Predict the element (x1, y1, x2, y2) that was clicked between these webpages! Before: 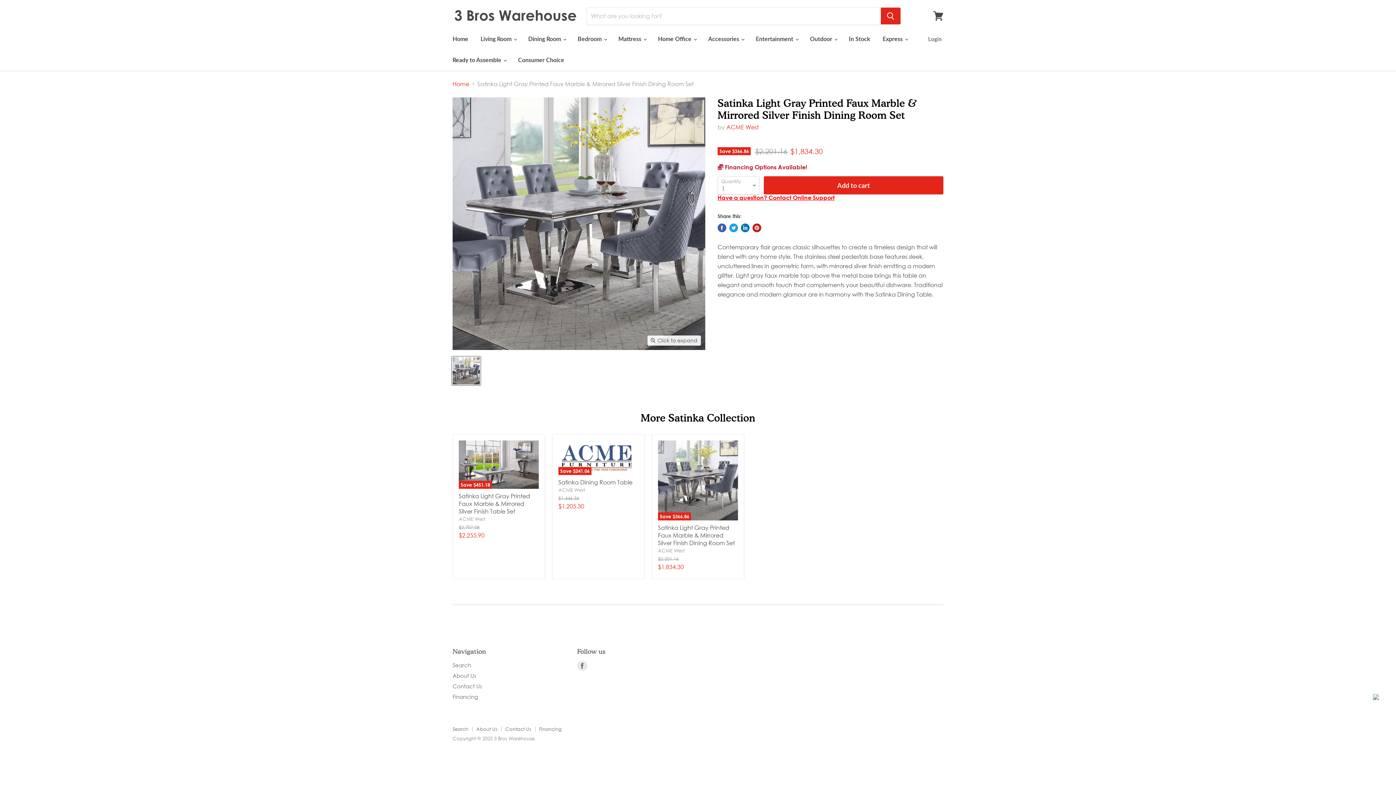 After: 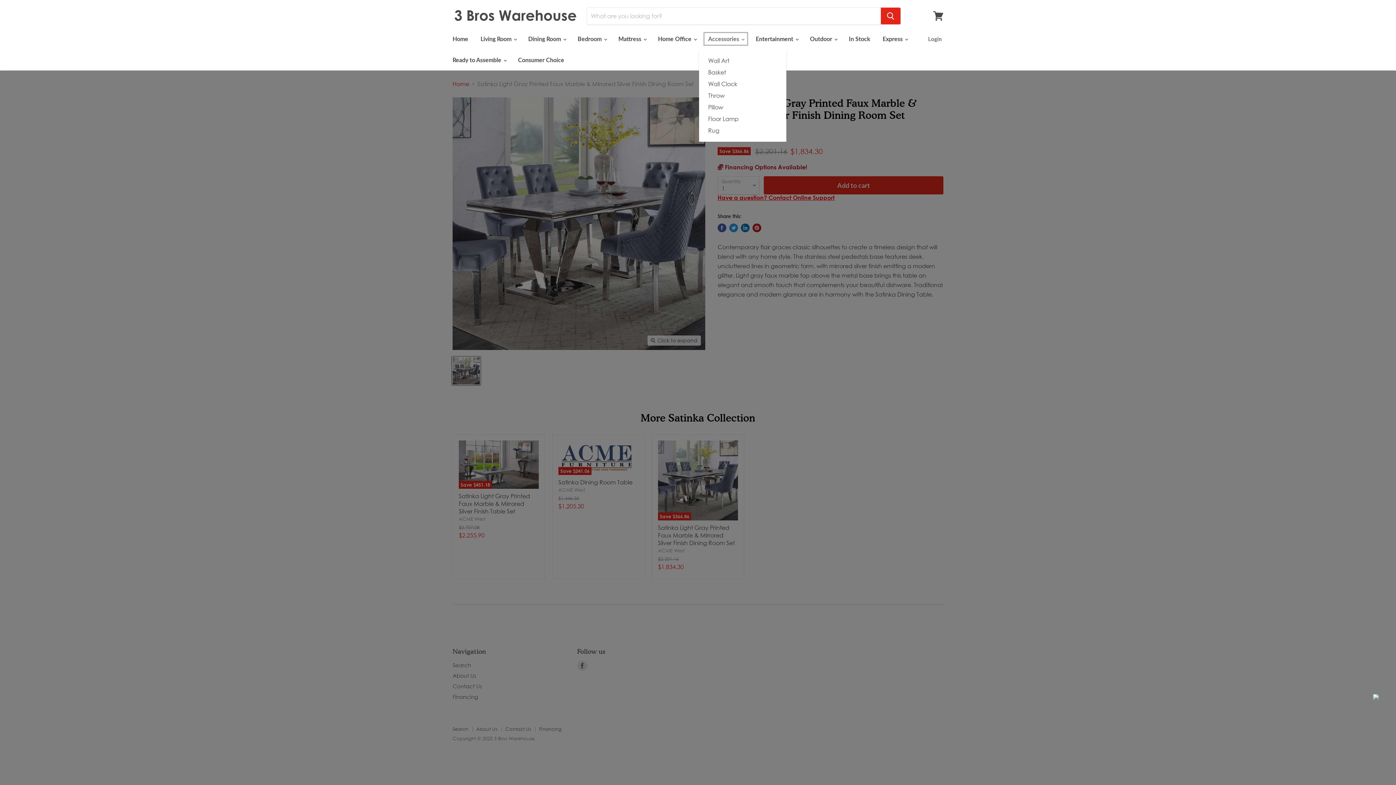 Action: label: Accessories  bbox: (702, 31, 749, 46)